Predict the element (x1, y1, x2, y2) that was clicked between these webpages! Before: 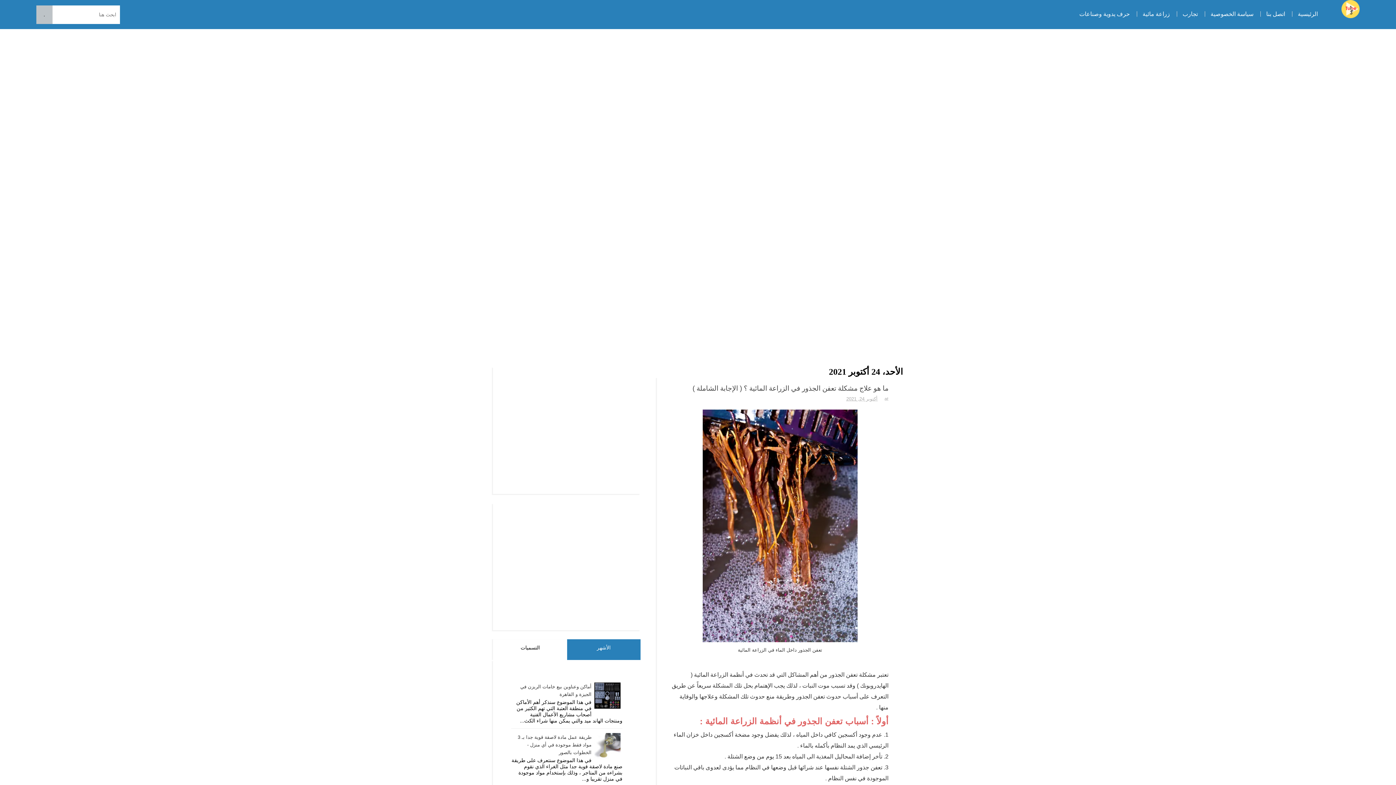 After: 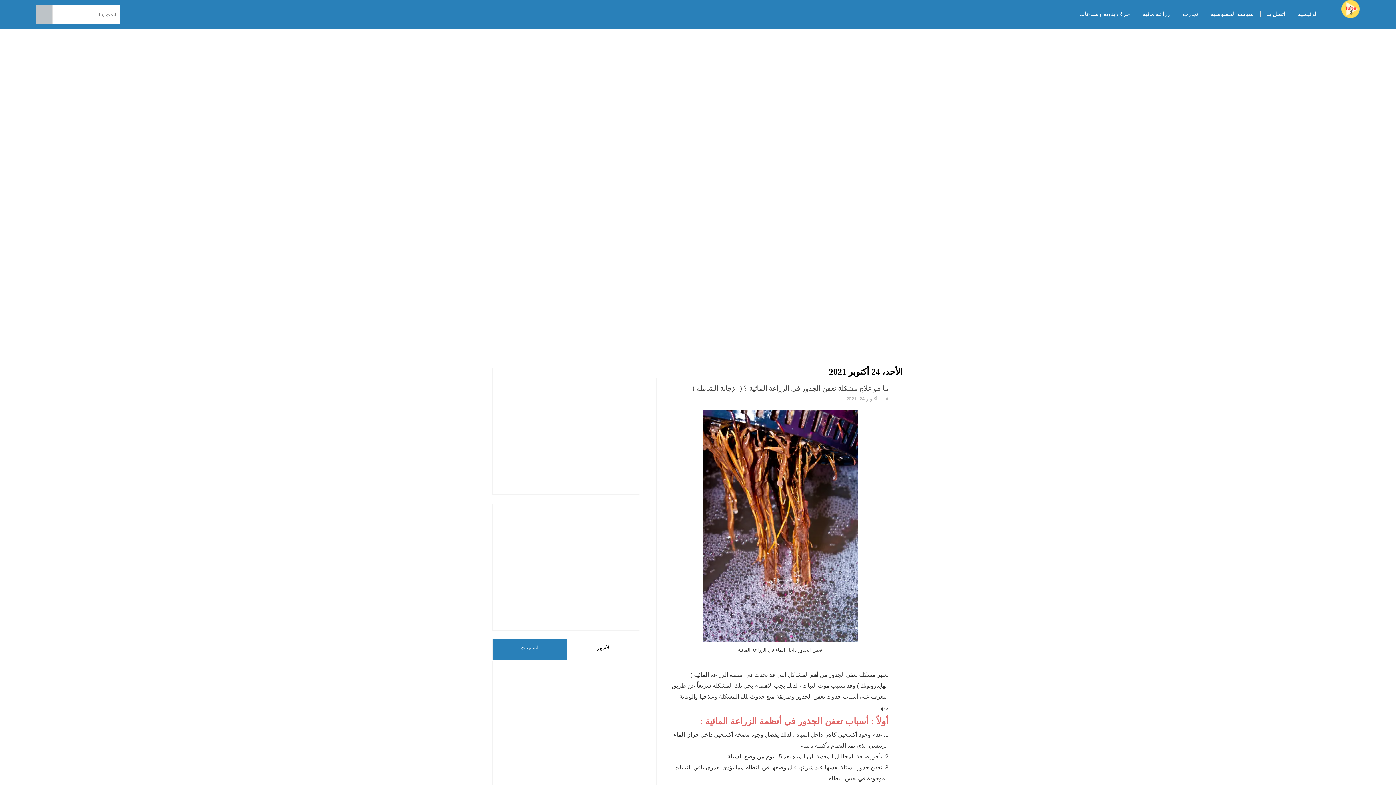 Action: bbox: (502, 643, 558, 652) label: التسميات